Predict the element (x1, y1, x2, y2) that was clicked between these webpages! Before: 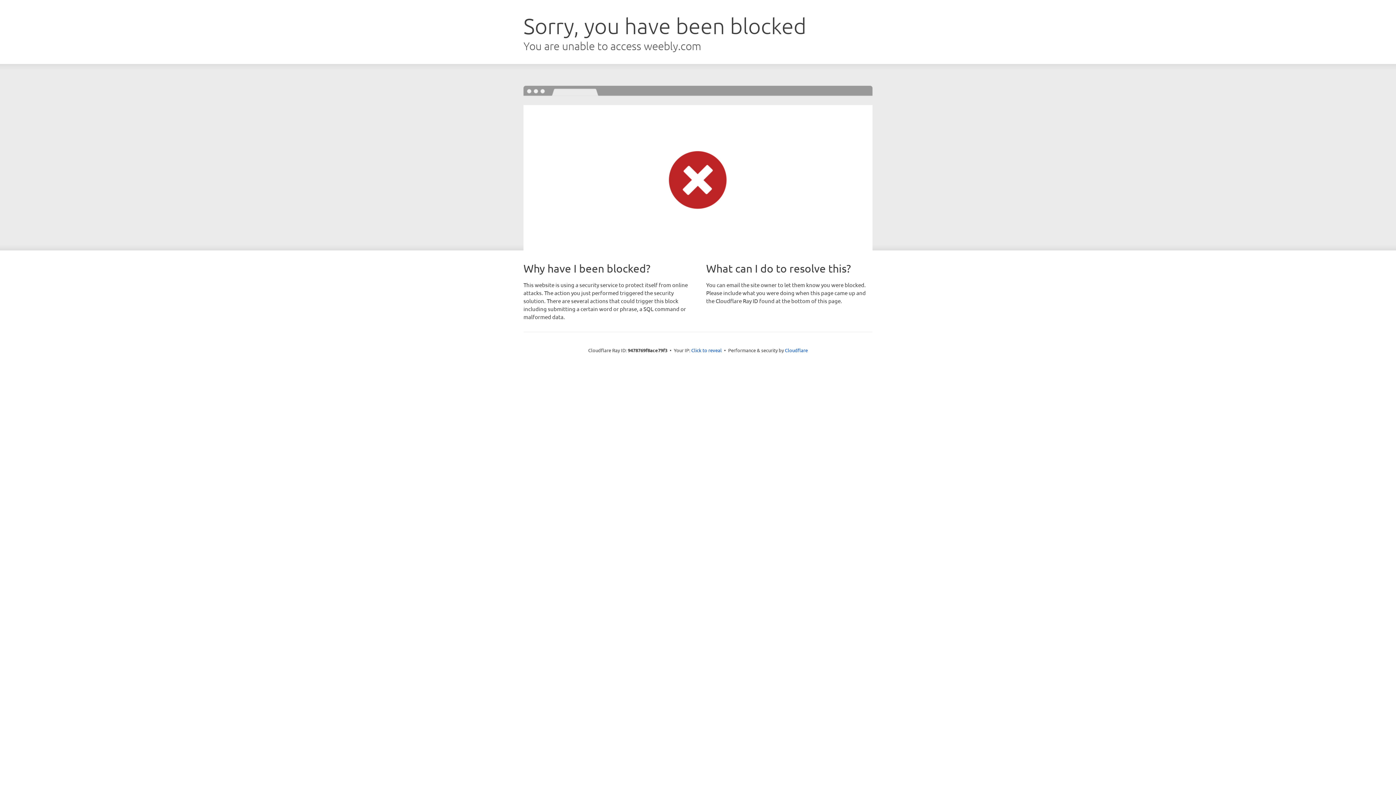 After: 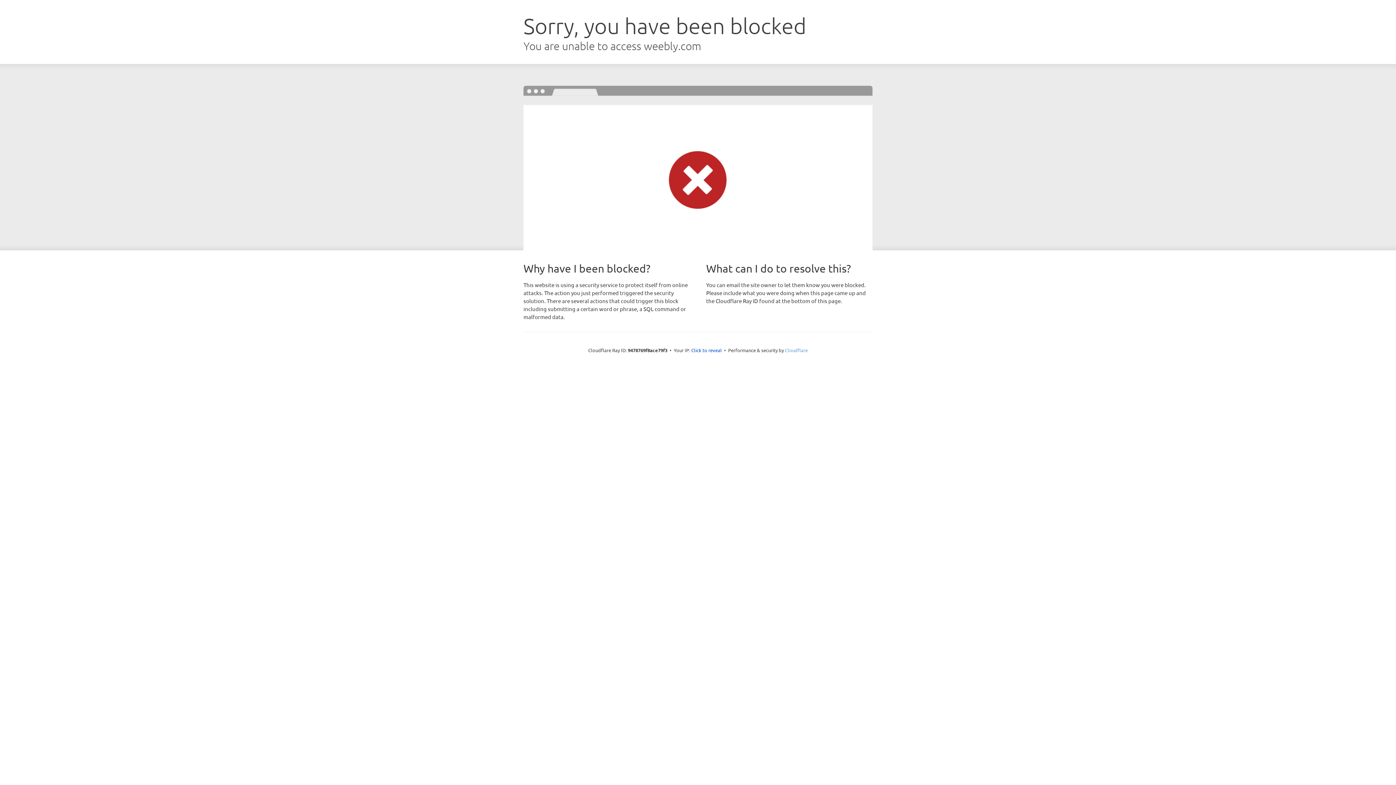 Action: label: Cloudflare bbox: (785, 347, 808, 353)